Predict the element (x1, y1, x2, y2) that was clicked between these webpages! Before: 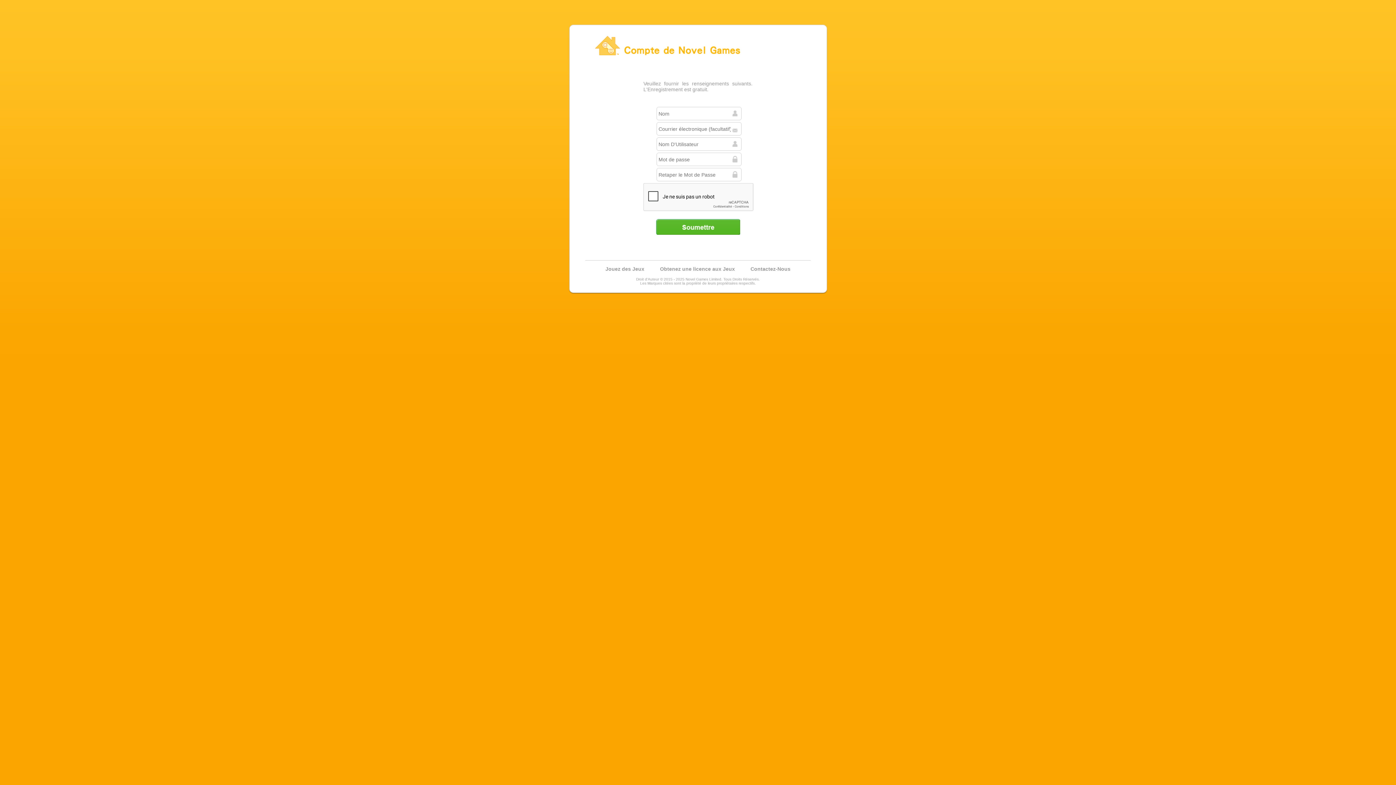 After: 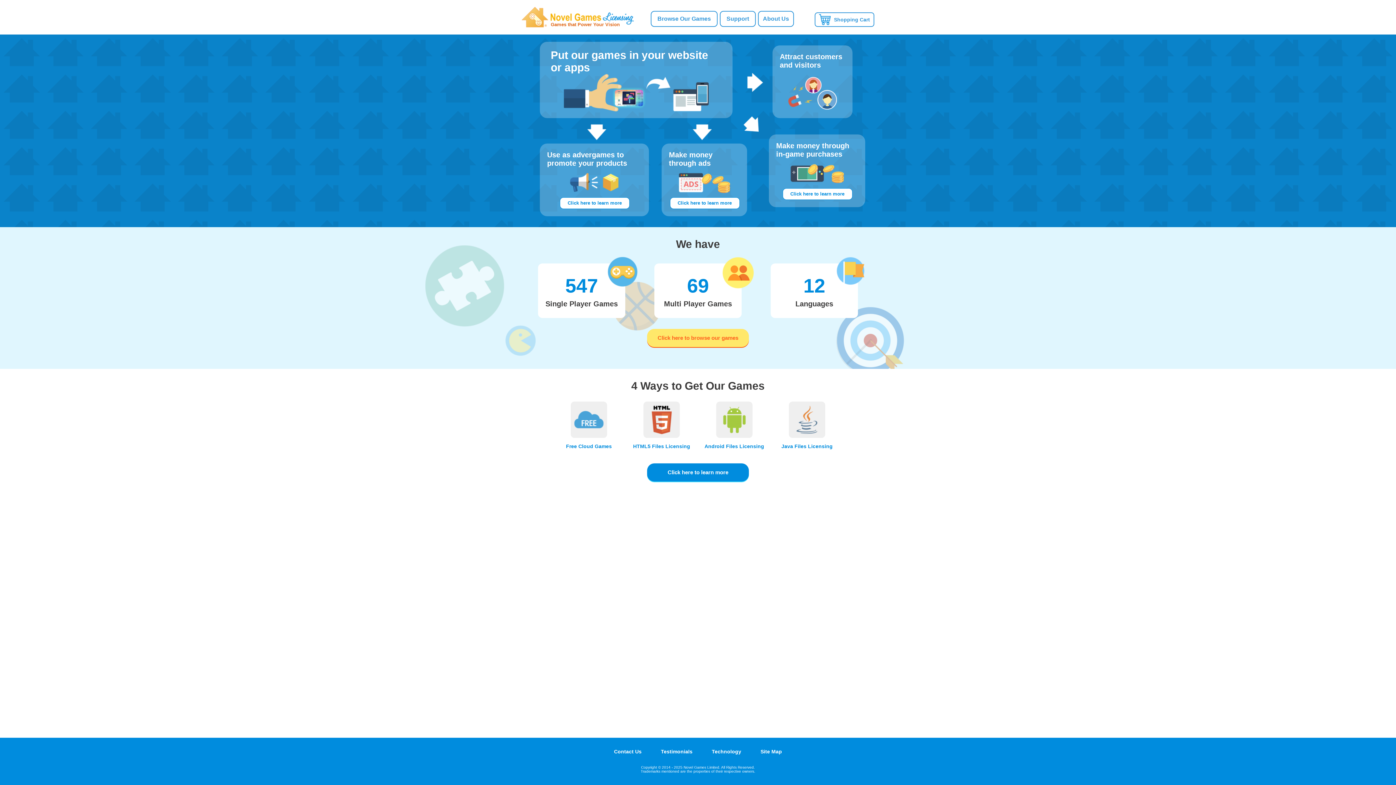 Action: bbox: (660, 266, 735, 272) label: Obtenez une licence aux Jeux